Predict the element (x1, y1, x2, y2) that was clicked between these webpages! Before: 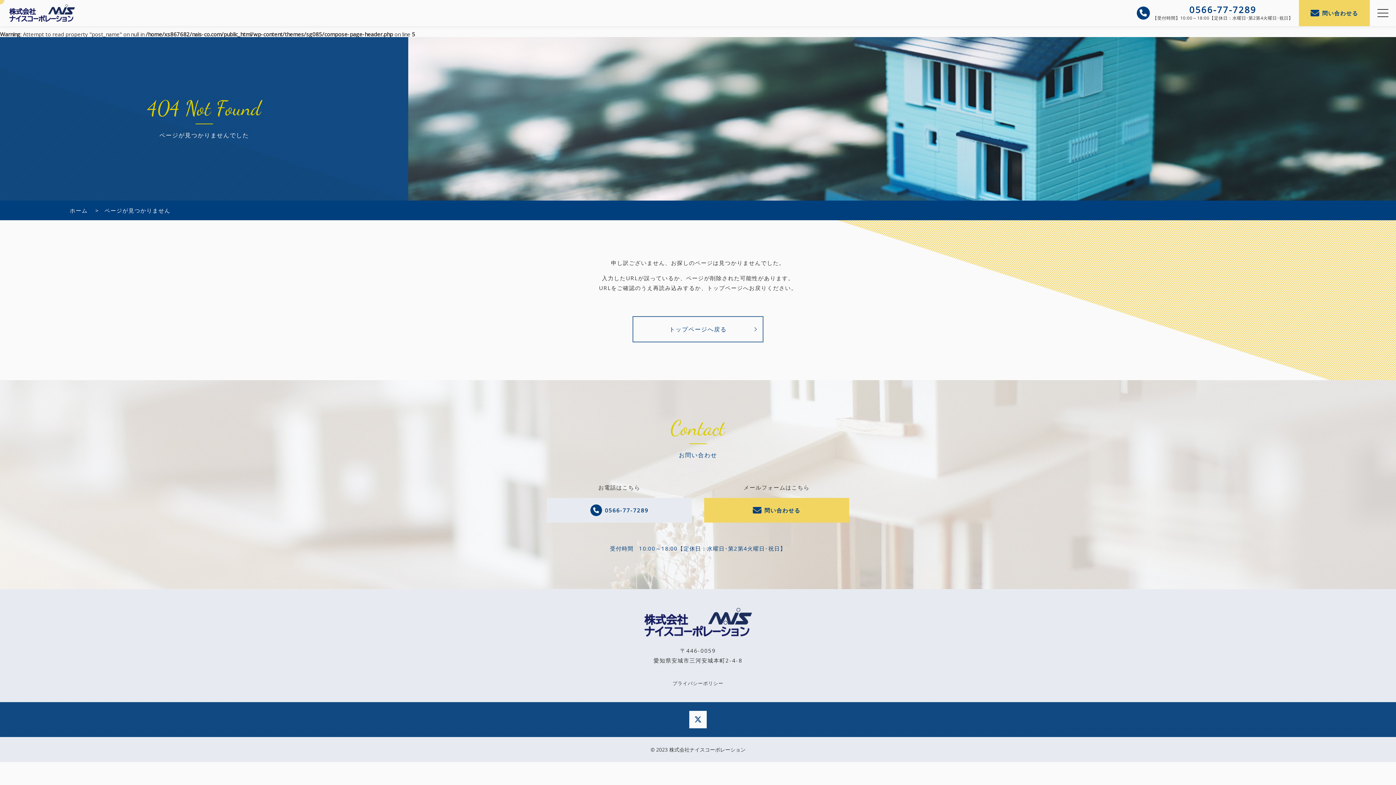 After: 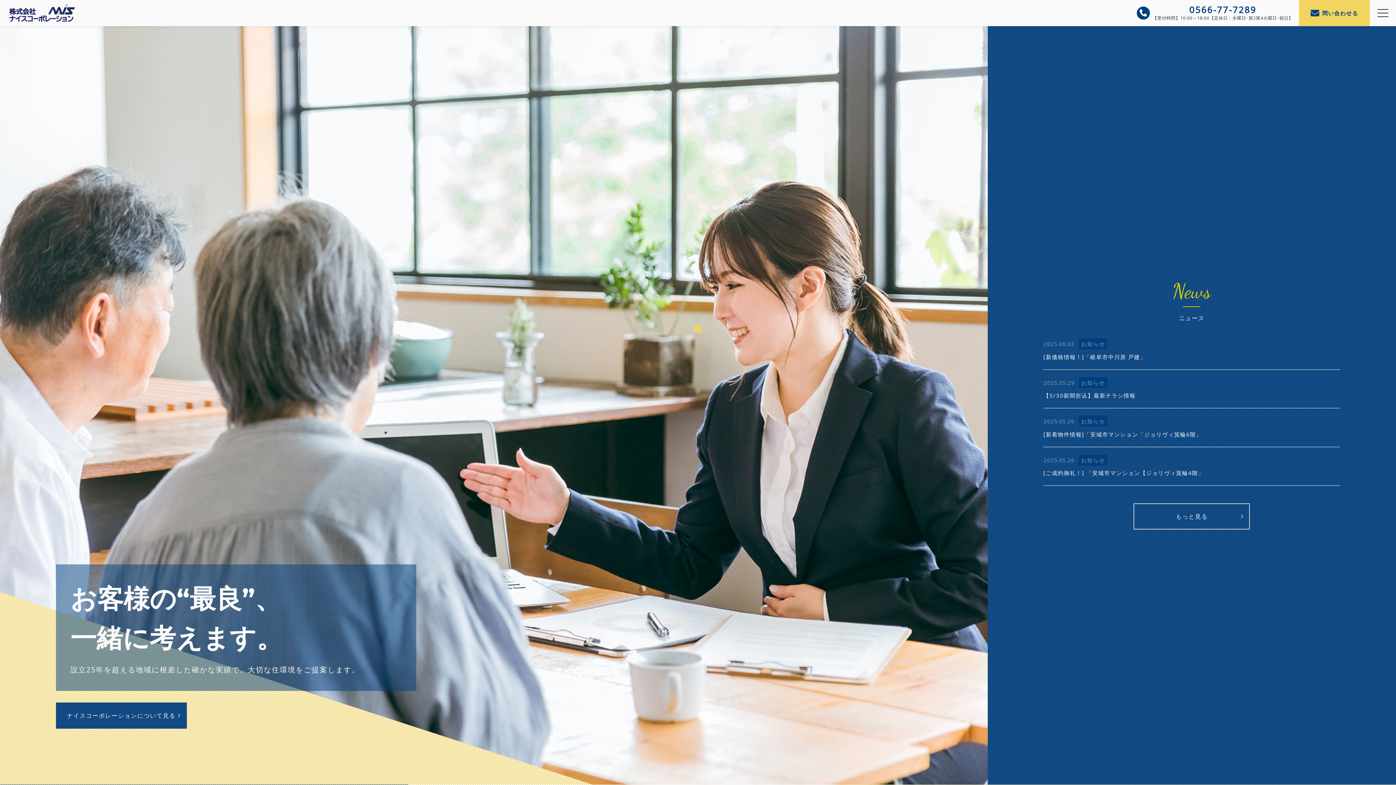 Action: bbox: (632, 316, 763, 342) label: トップページへ戻る